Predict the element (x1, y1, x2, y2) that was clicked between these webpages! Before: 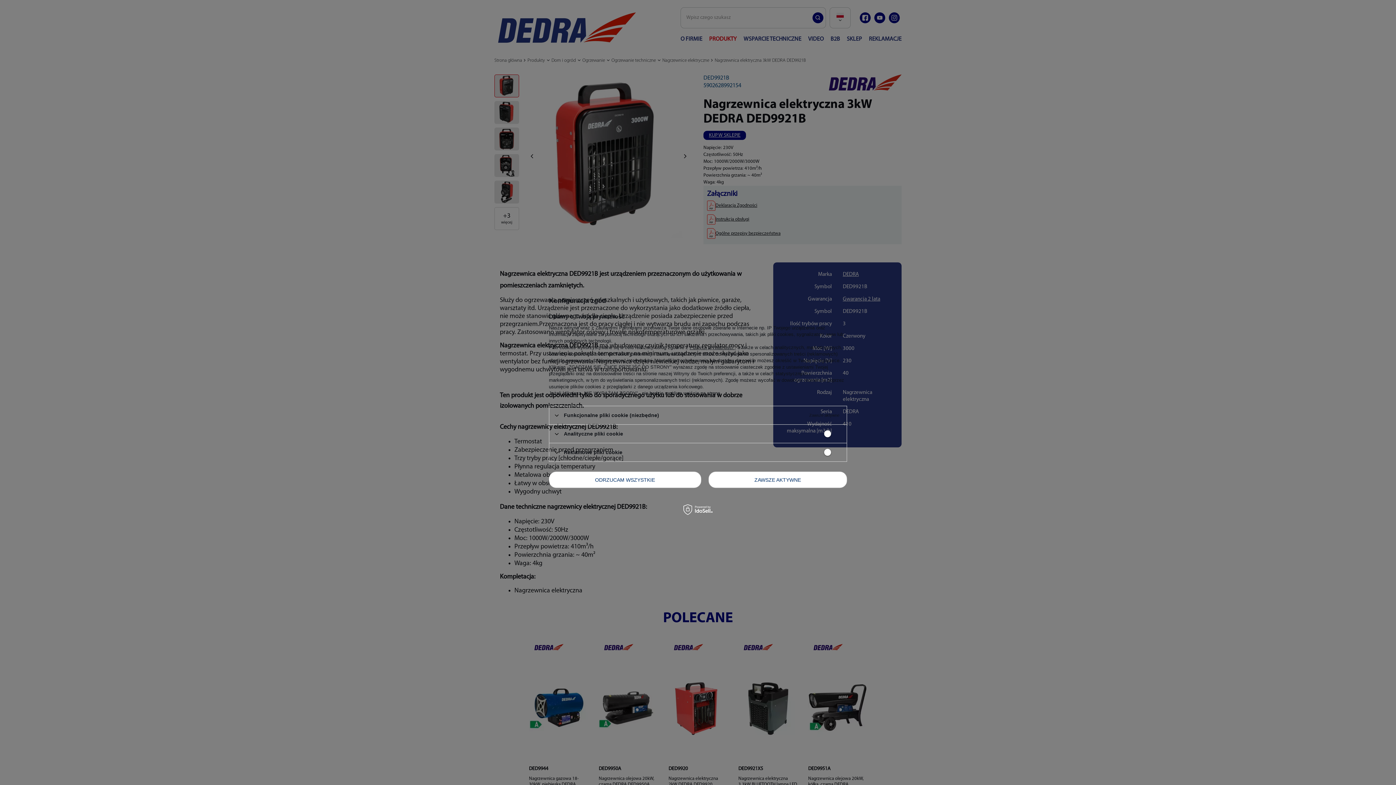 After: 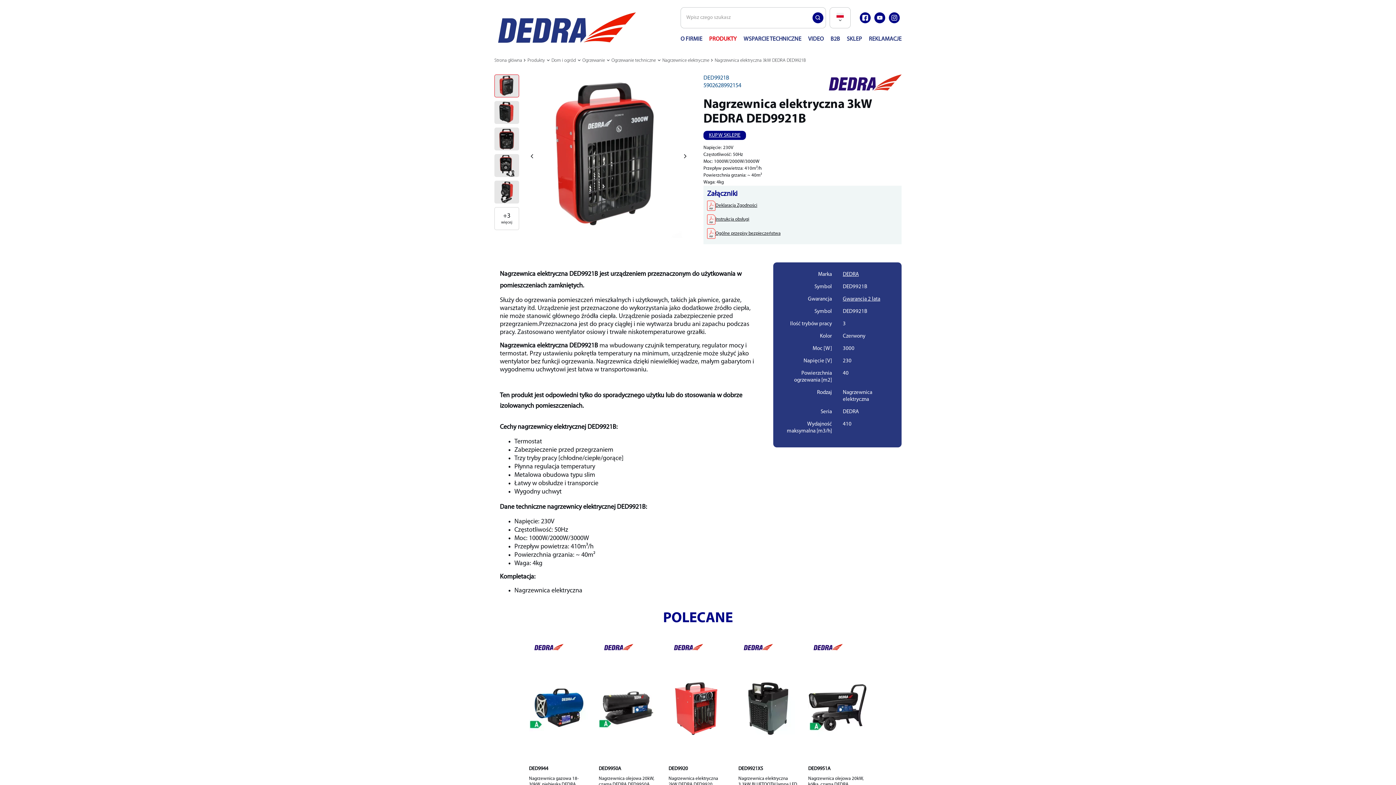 Action: label: ODRZUCAM WSZYSTKIE bbox: (549, 471, 701, 488)